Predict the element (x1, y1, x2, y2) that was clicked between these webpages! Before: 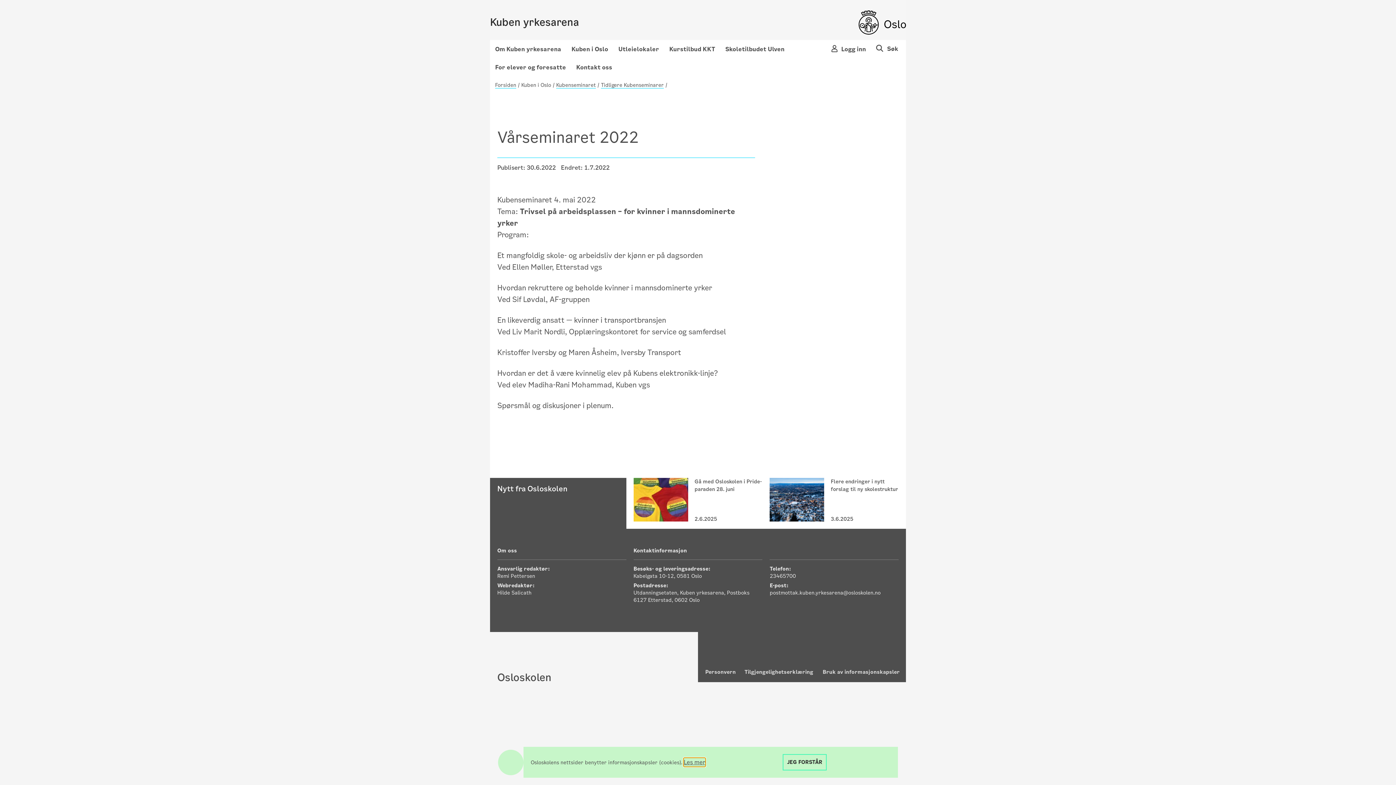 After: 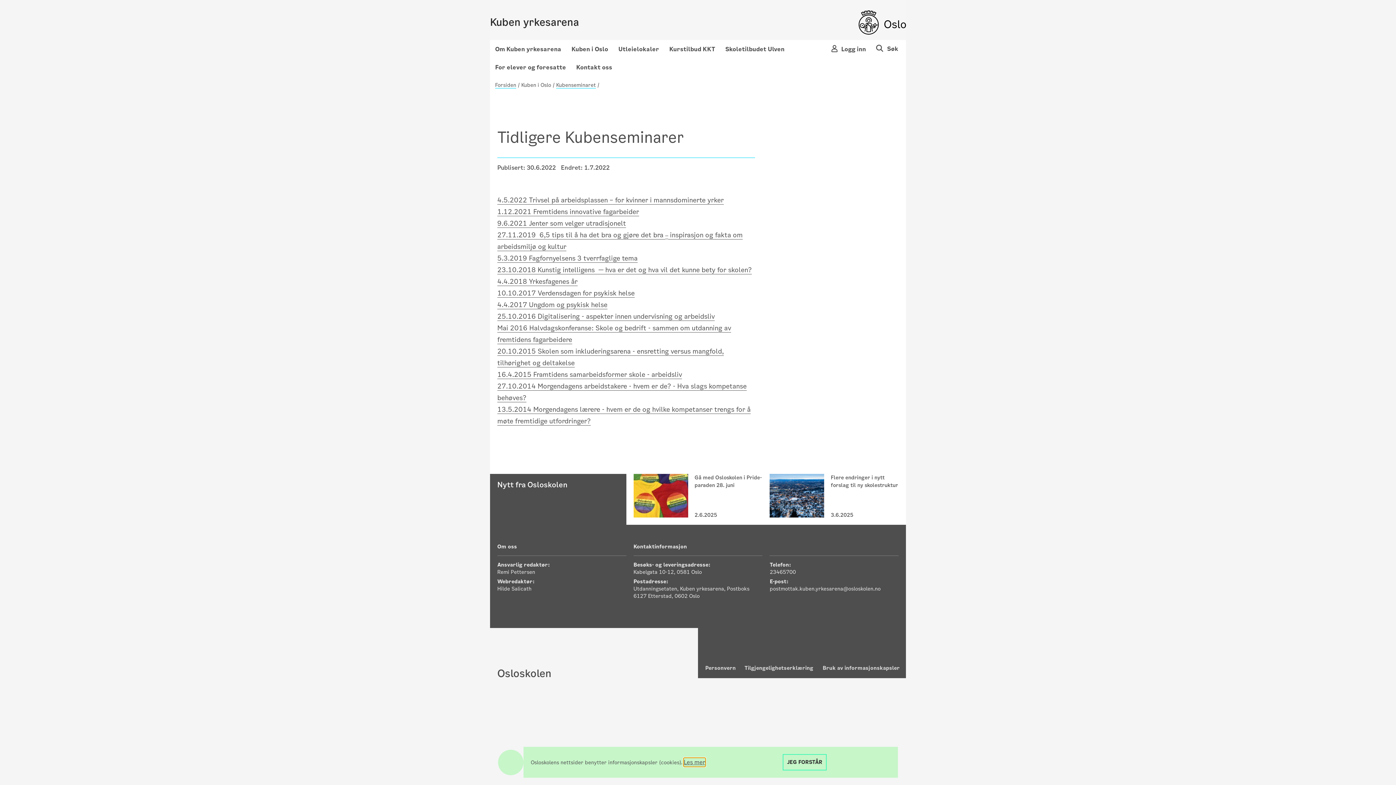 Action: label: Tidligere Kubenseminarer bbox: (601, 81, 664, 88)